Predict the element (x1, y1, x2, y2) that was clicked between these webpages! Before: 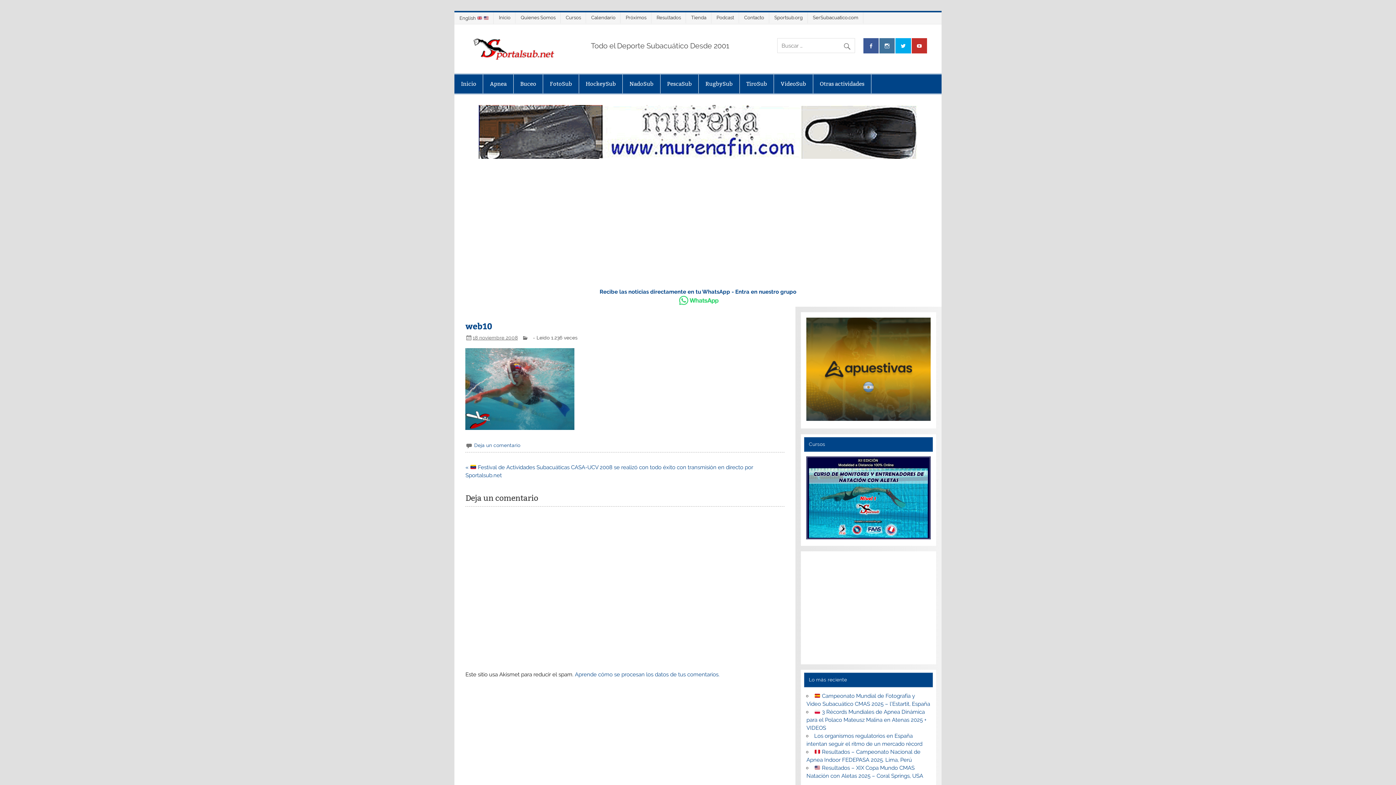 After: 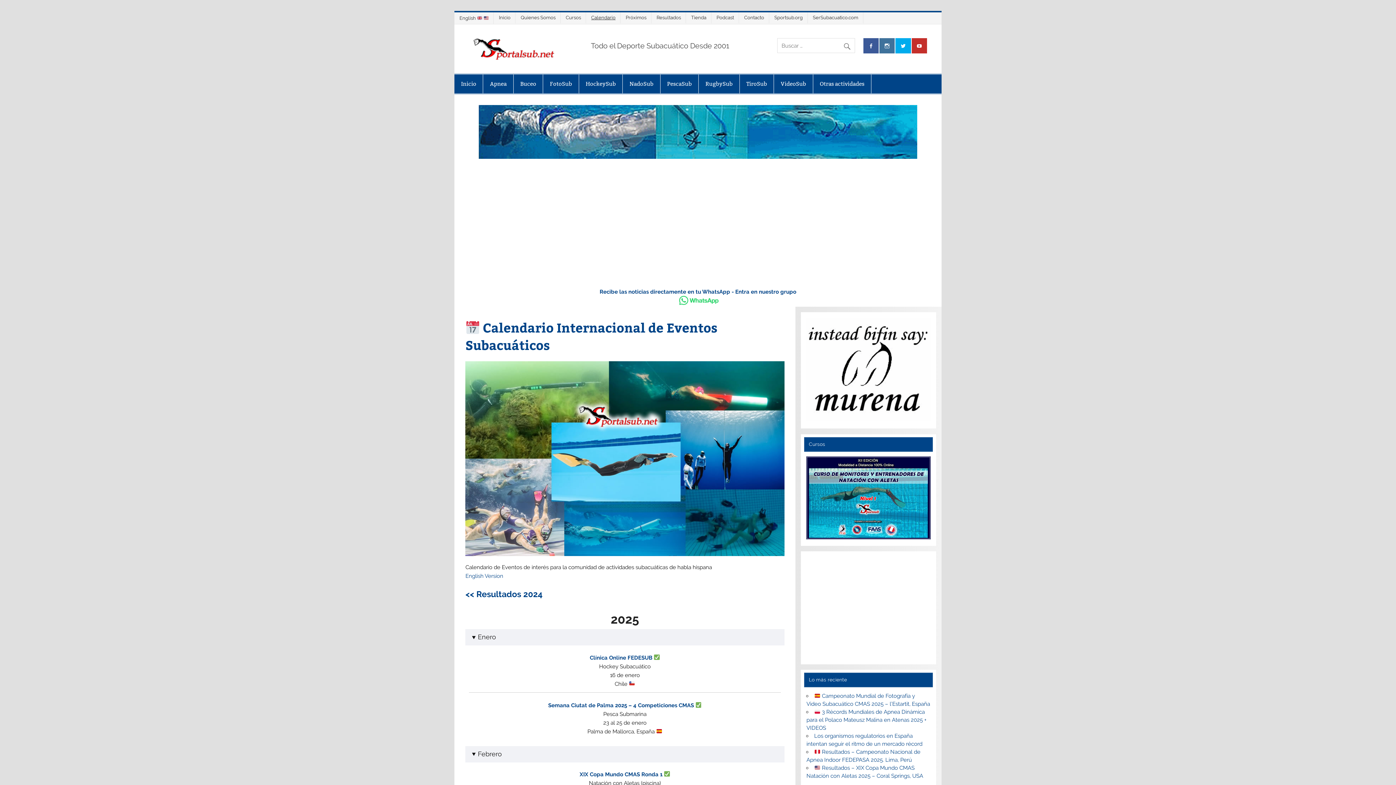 Action: bbox: (589, 12, 620, 23) label: Calendario